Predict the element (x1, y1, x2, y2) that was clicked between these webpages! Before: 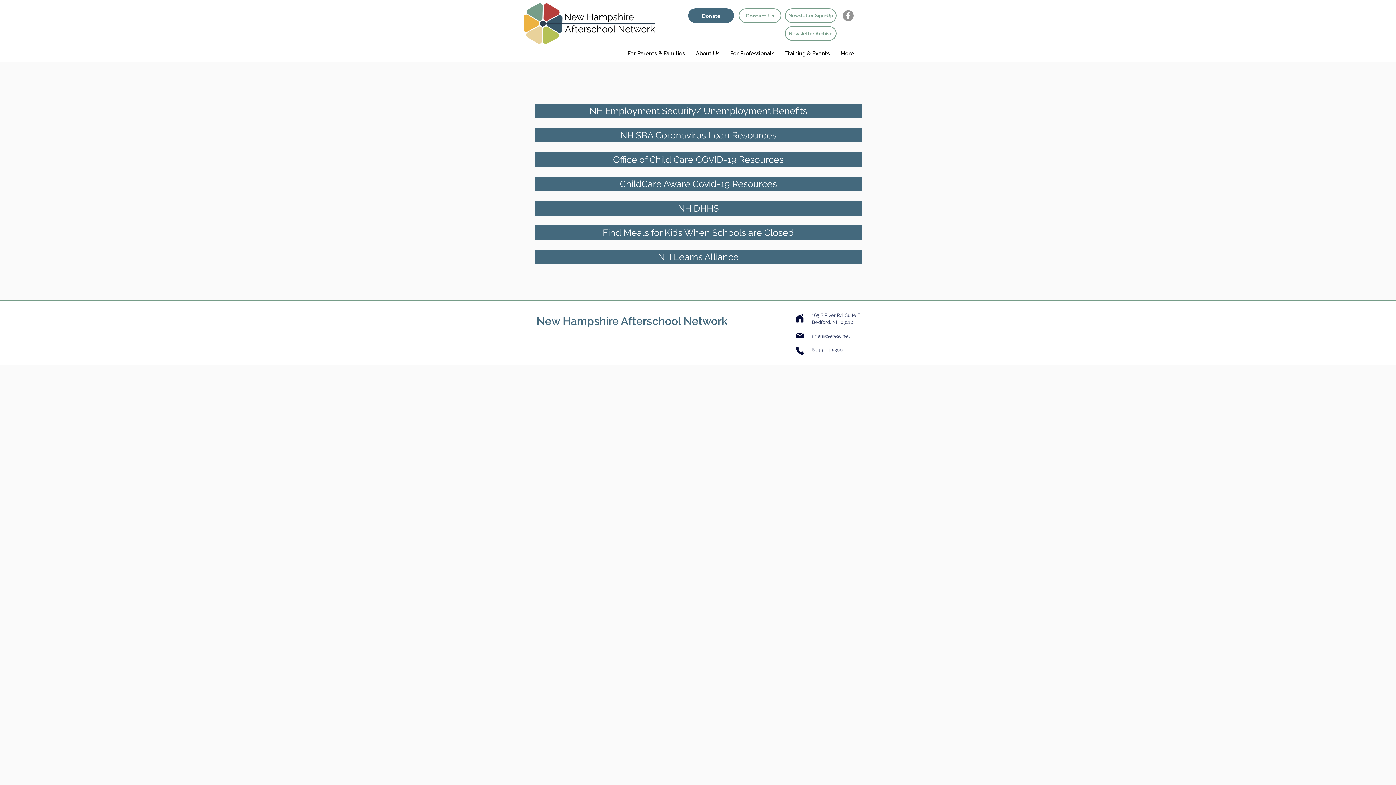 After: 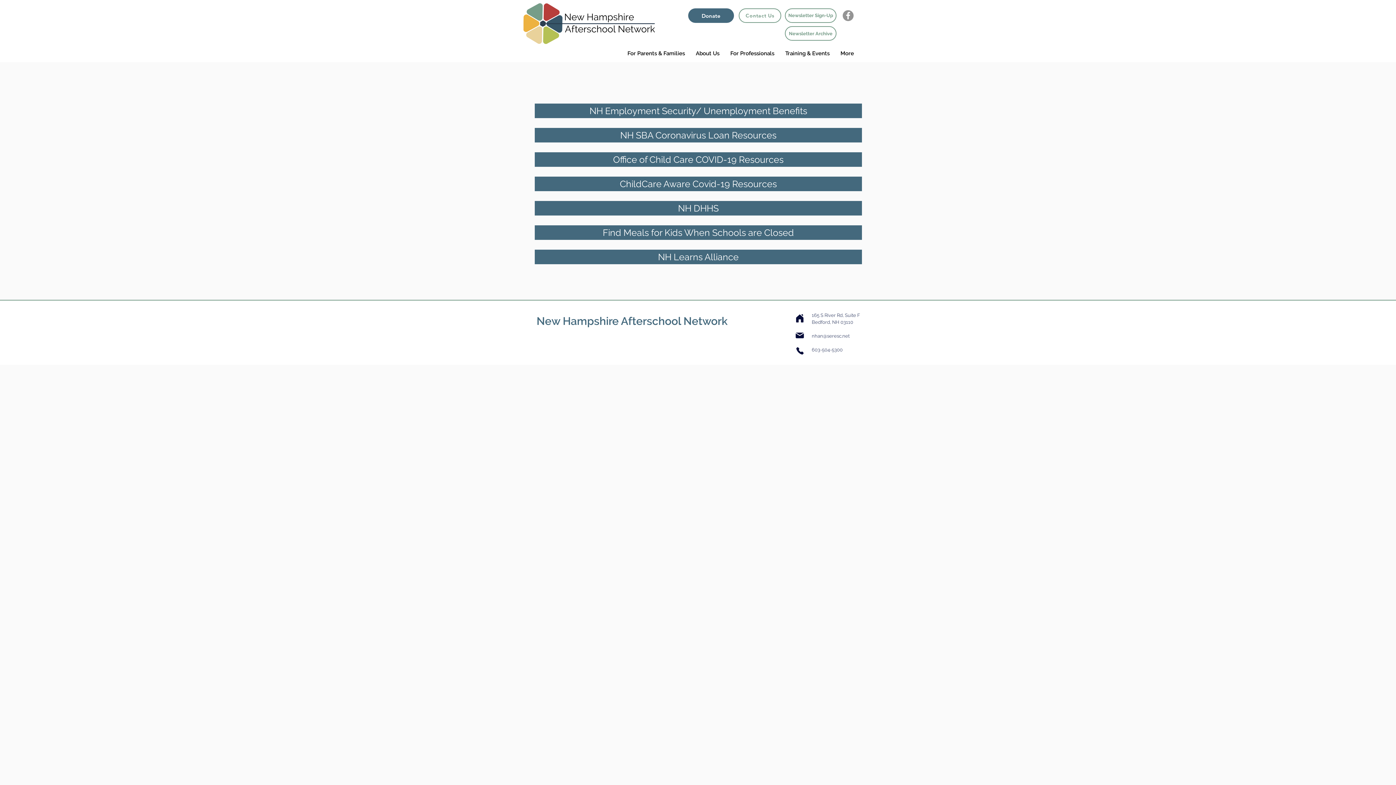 Action: bbox: (795, 346, 804, 355) label: Phone